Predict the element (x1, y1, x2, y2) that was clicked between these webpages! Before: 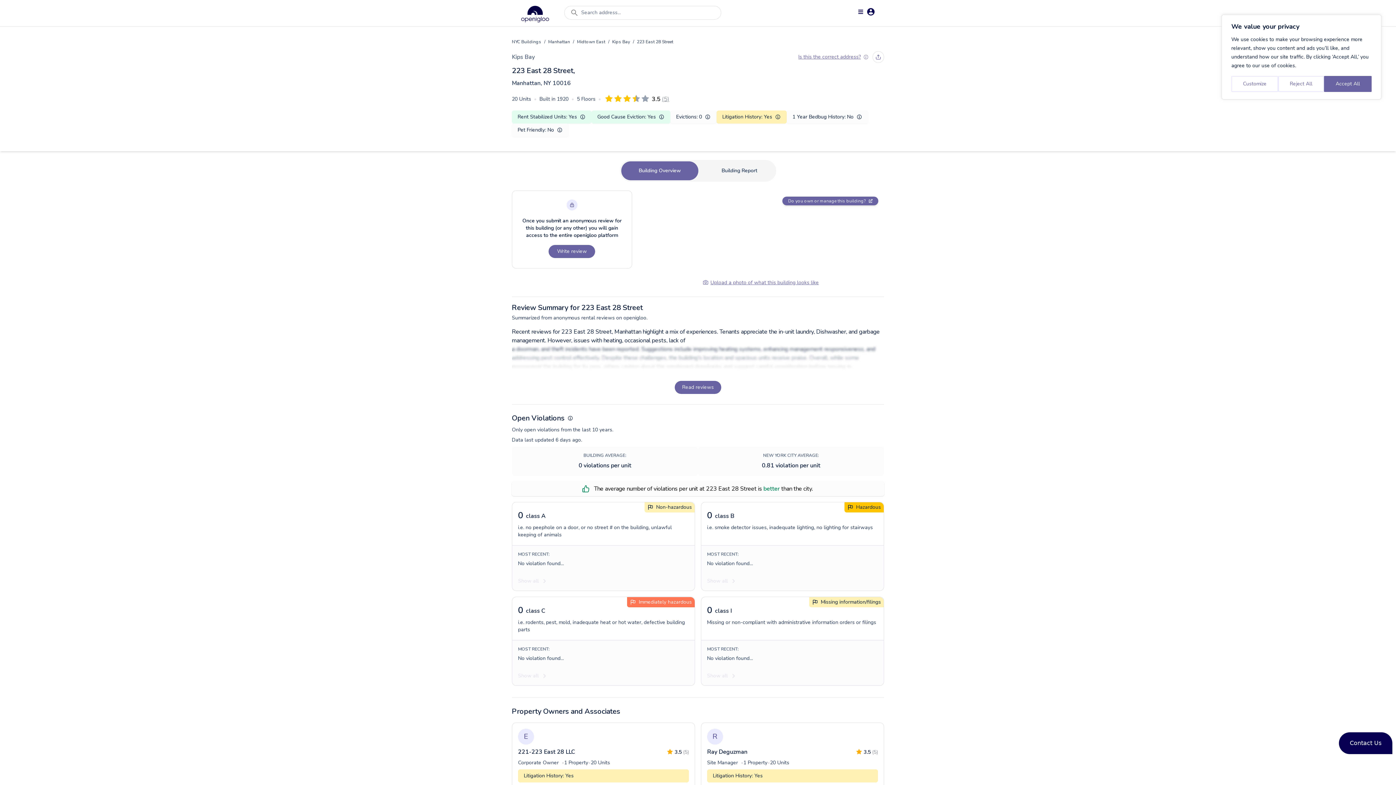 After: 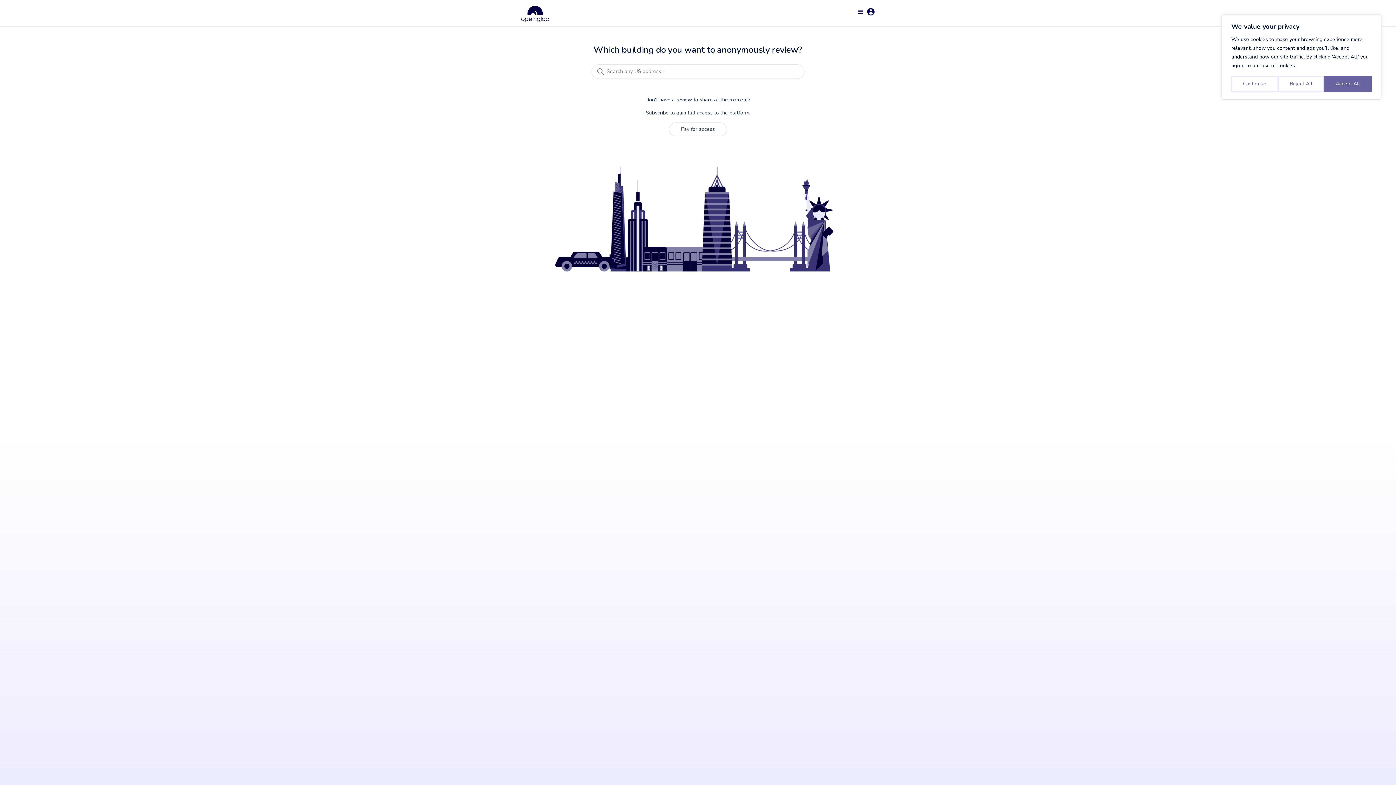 Action: bbox: (548, 245, 595, 258) label: Write review